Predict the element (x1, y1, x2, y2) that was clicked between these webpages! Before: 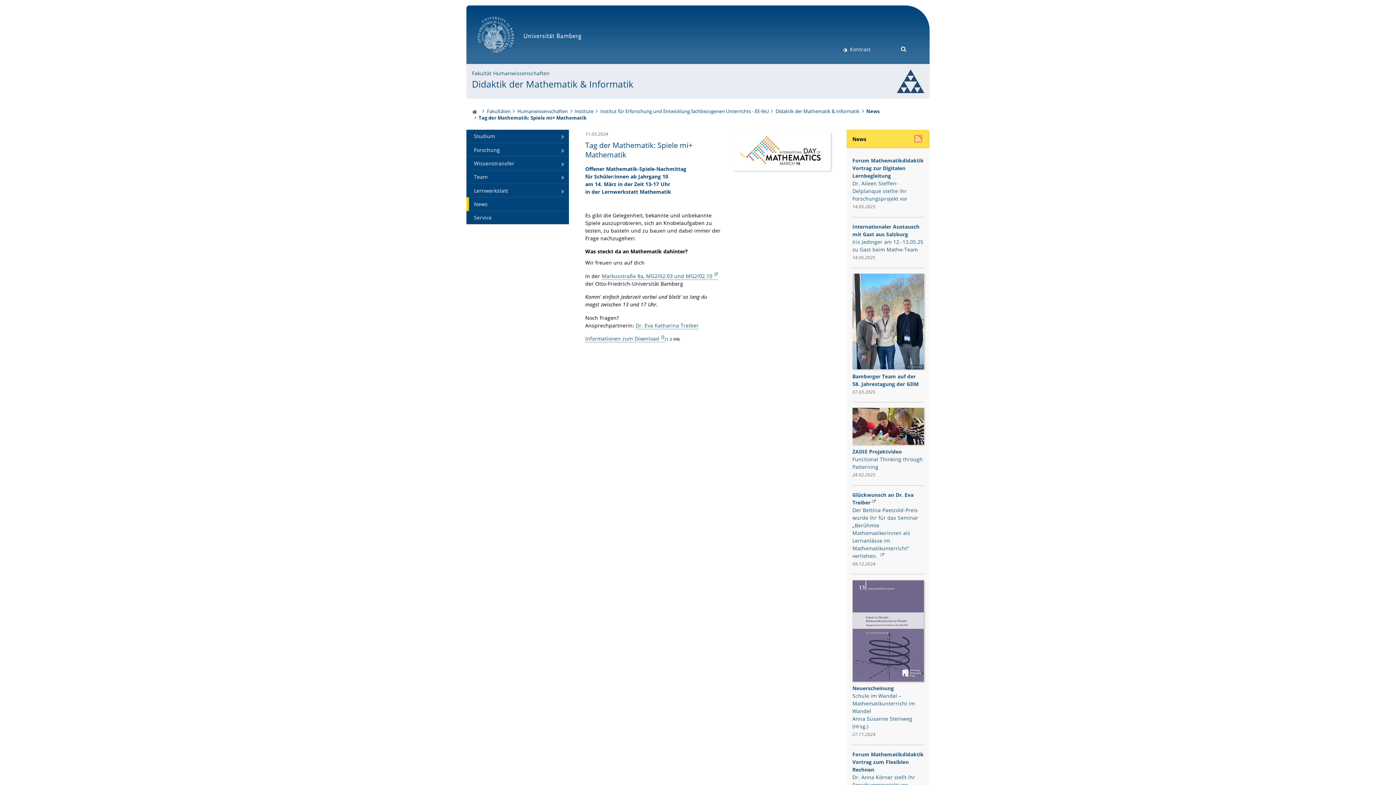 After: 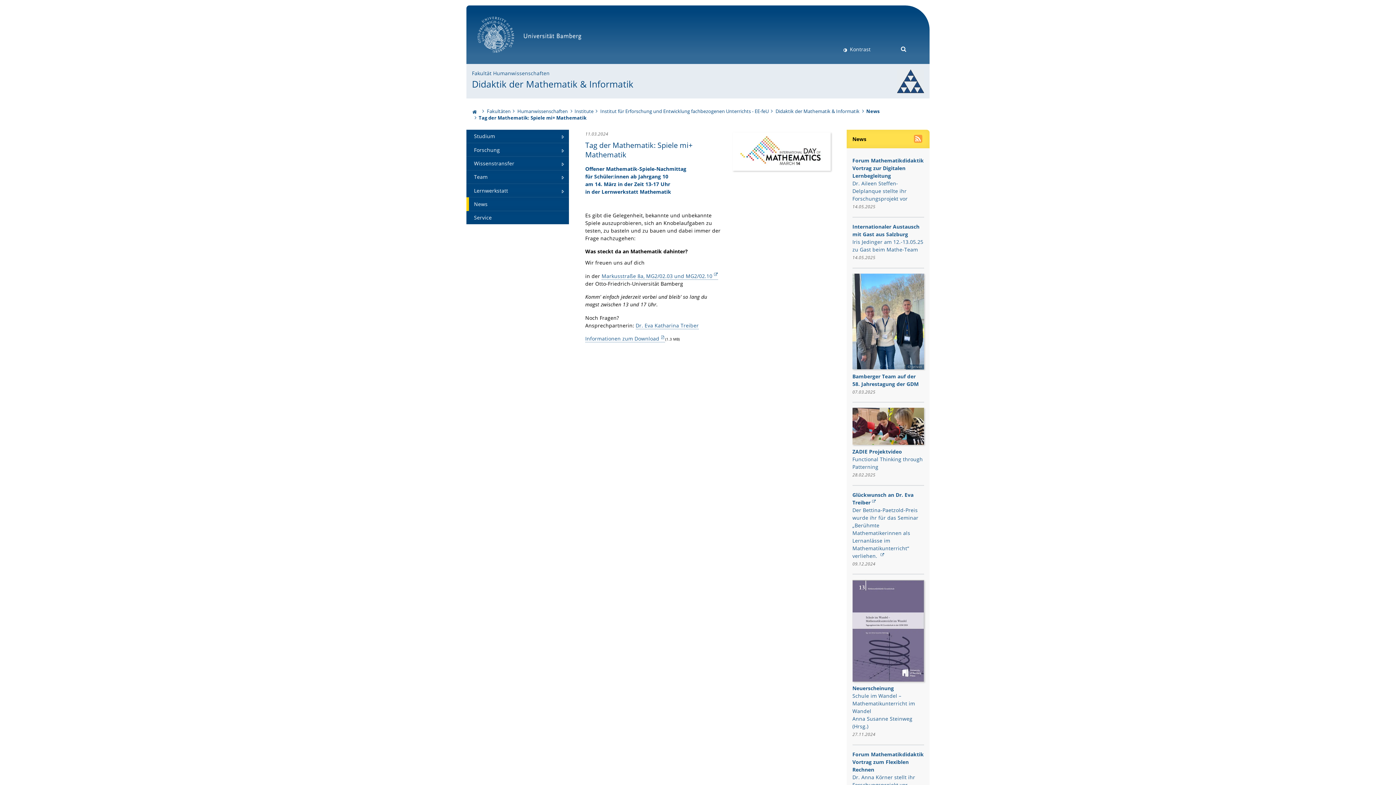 Action: bbox: (732, 147, 830, 154) label:  Gallerie öffnen